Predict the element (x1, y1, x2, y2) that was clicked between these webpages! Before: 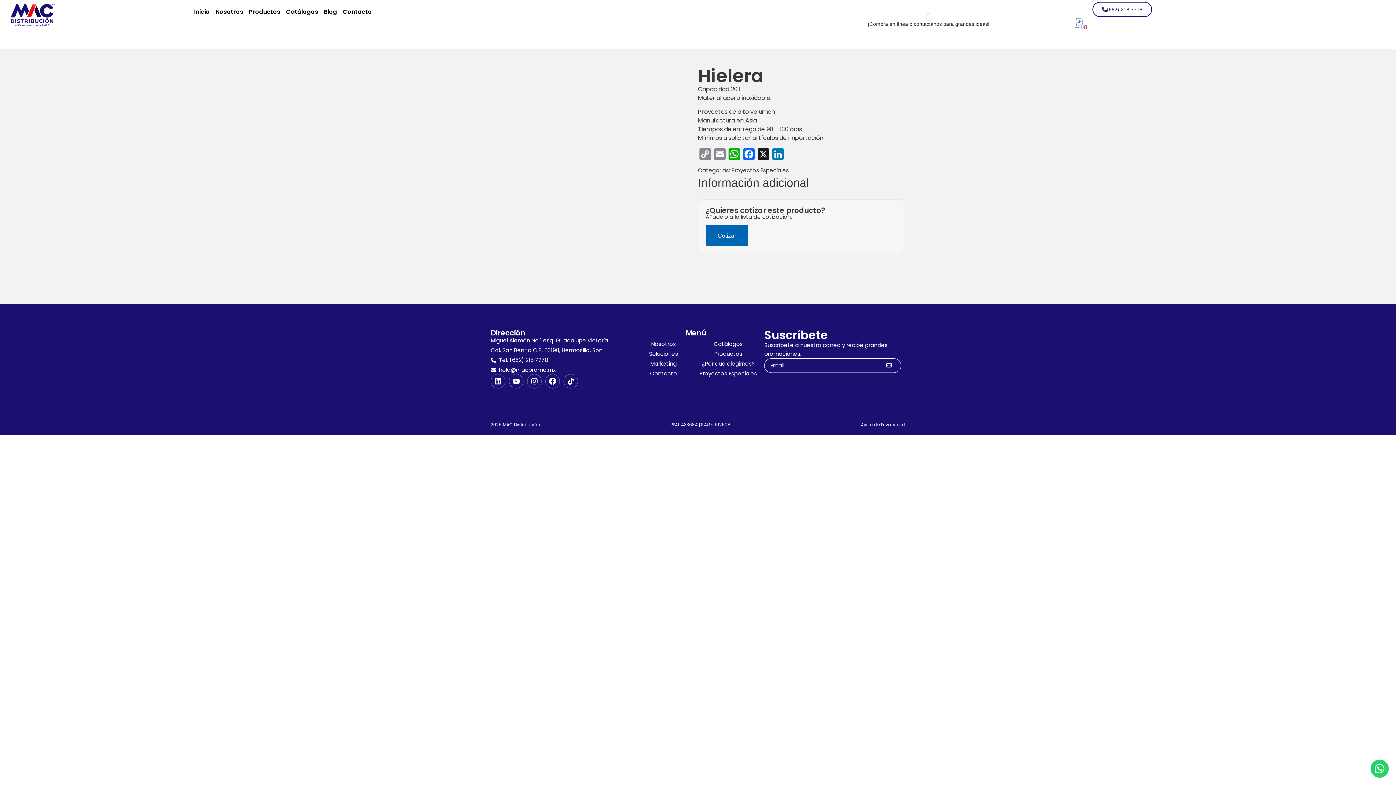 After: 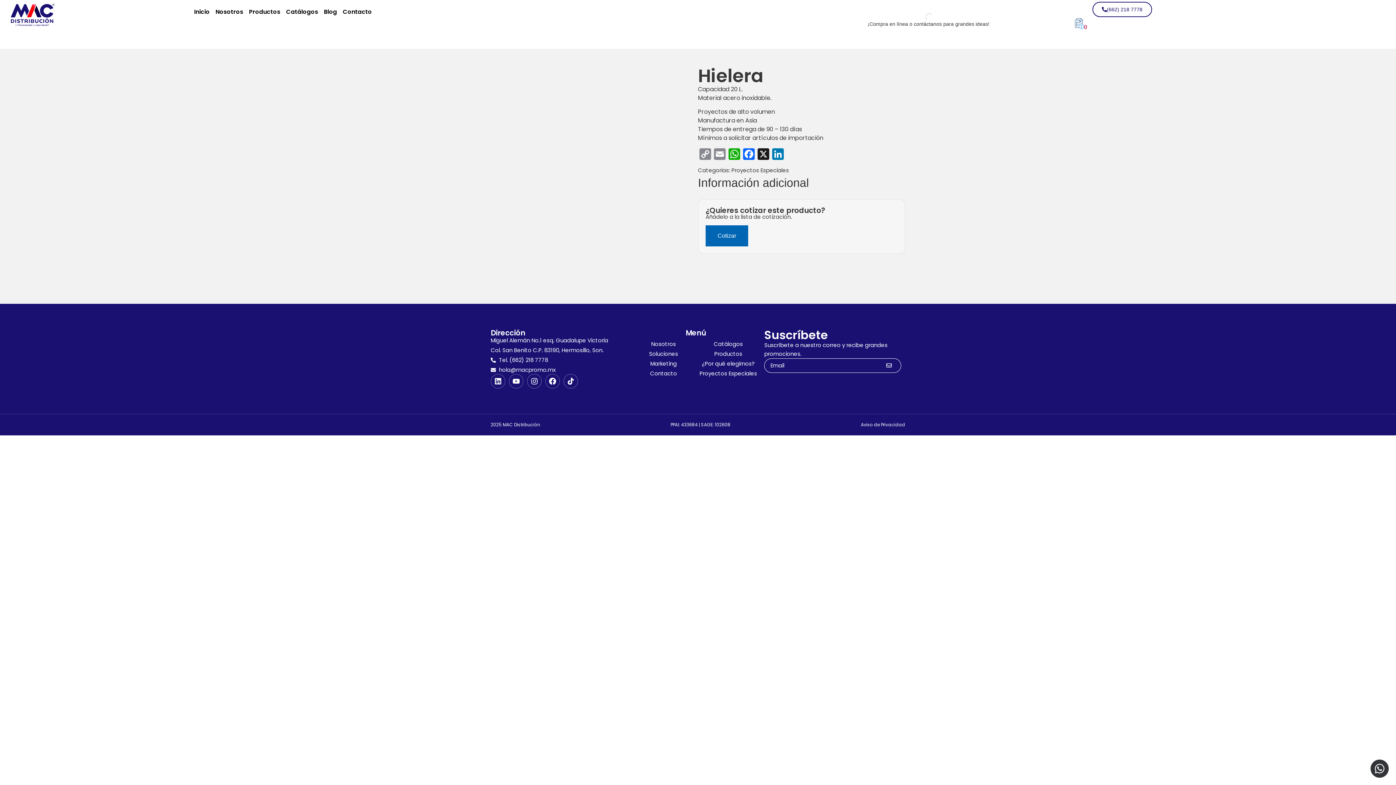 Action: label: Whatsapp bbox: (1370, 760, 1389, 778)